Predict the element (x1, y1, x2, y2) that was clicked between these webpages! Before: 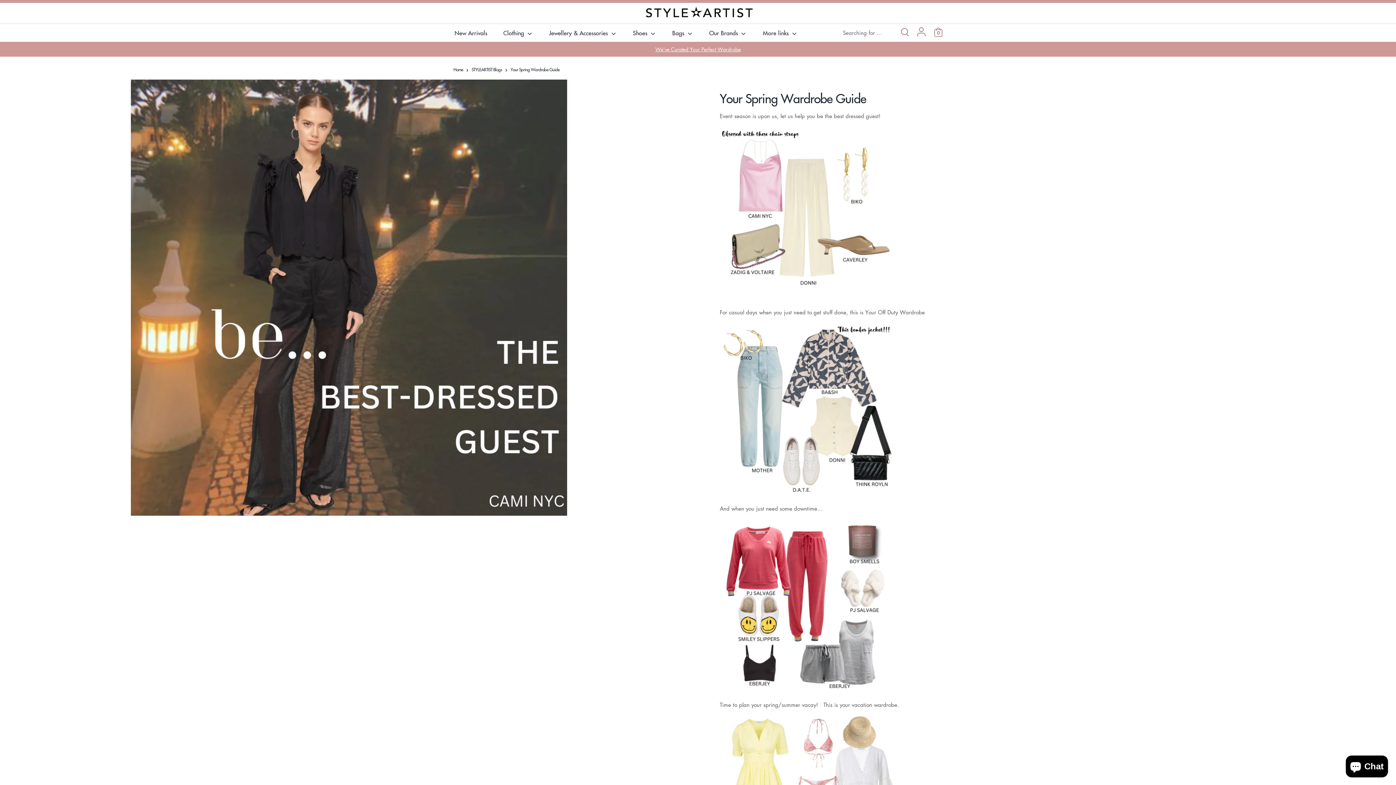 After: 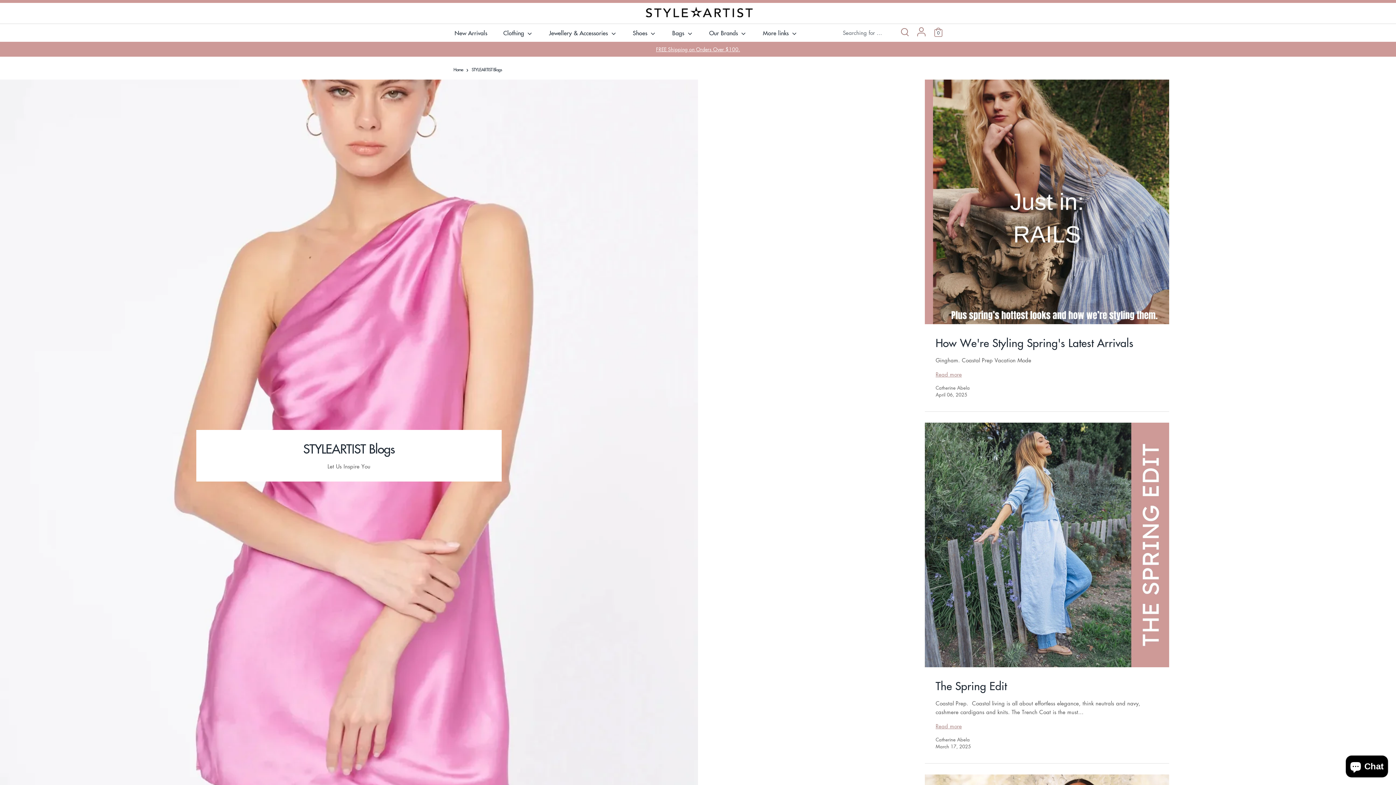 Action: label: STYLEARTIST Blogs bbox: (471, 66, 502, 72)